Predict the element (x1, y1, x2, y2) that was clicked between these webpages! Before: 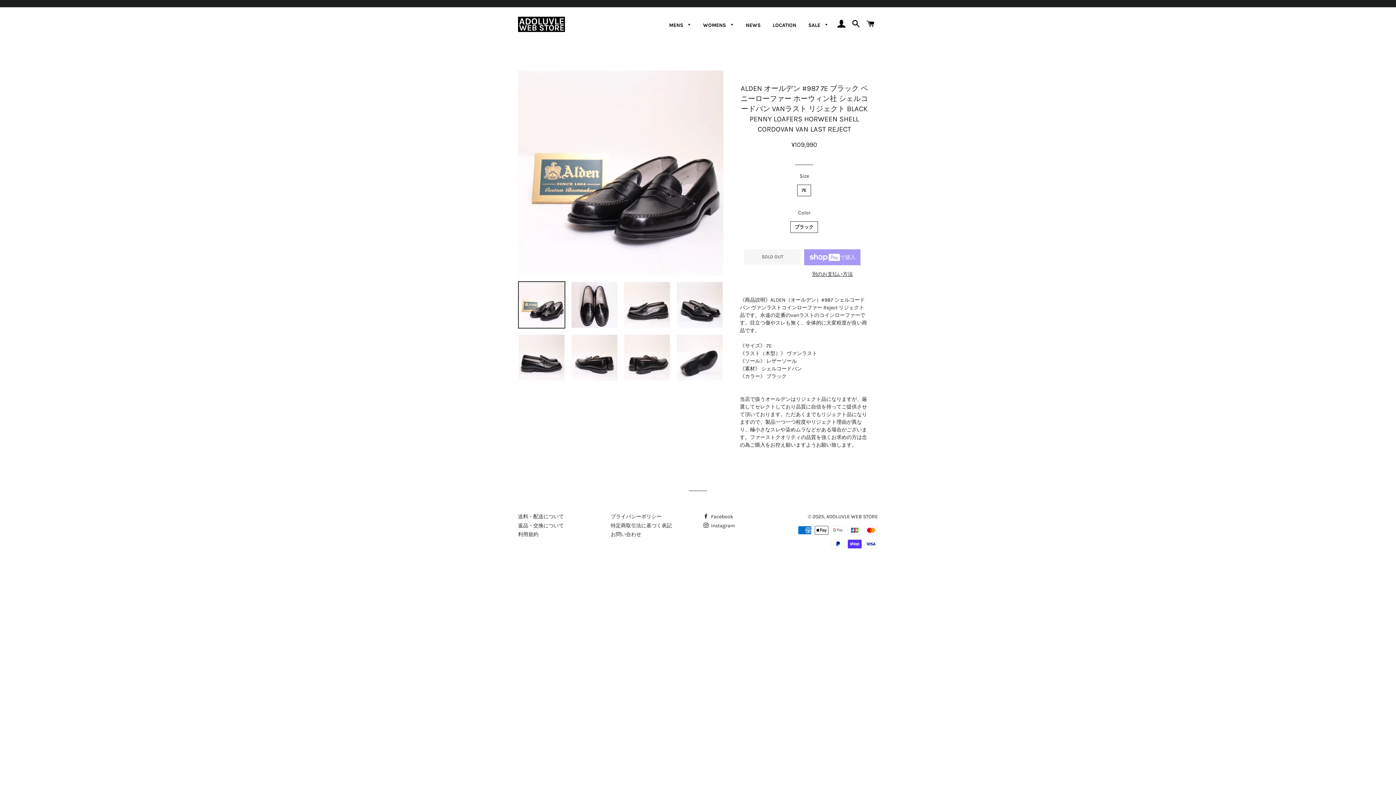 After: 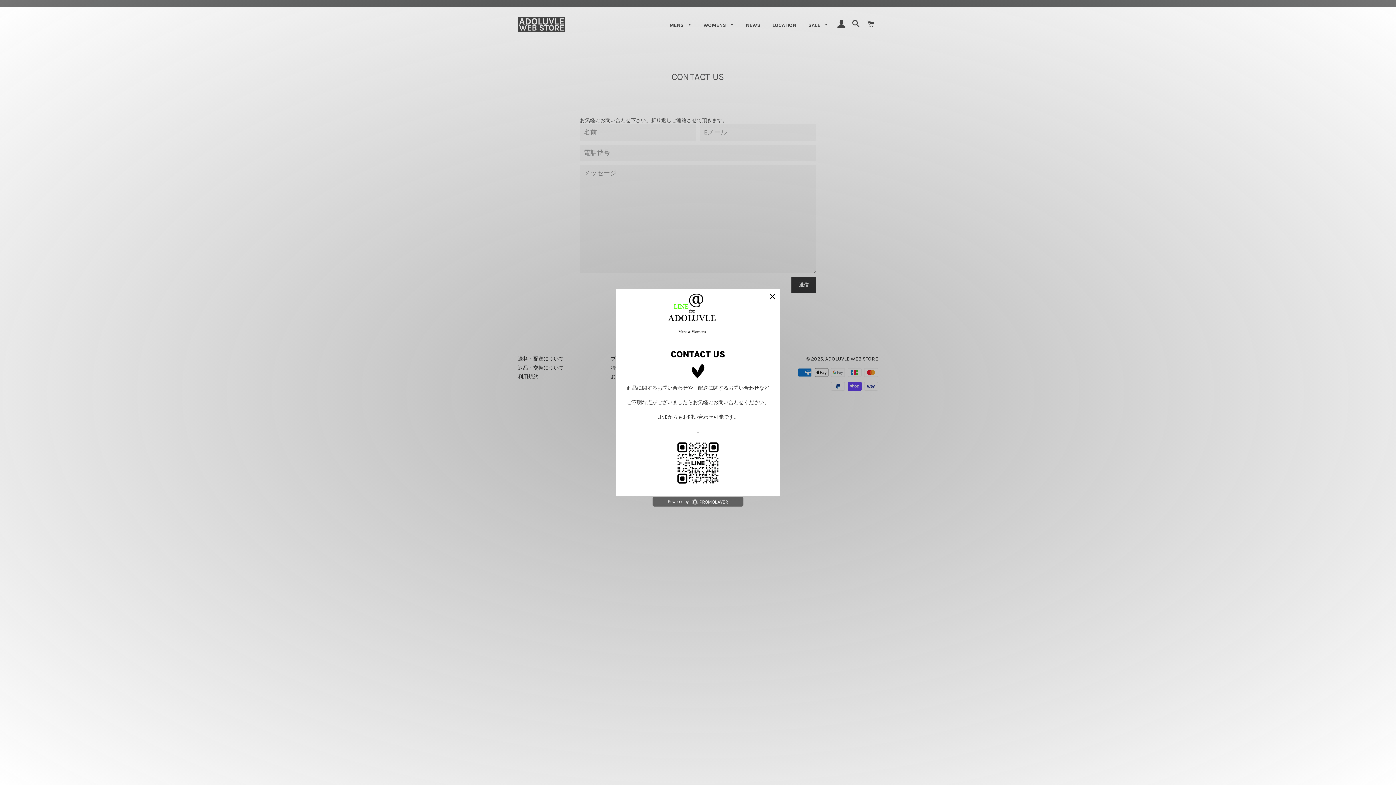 Action: bbox: (610, 531, 641, 537) label: お問い合わせ